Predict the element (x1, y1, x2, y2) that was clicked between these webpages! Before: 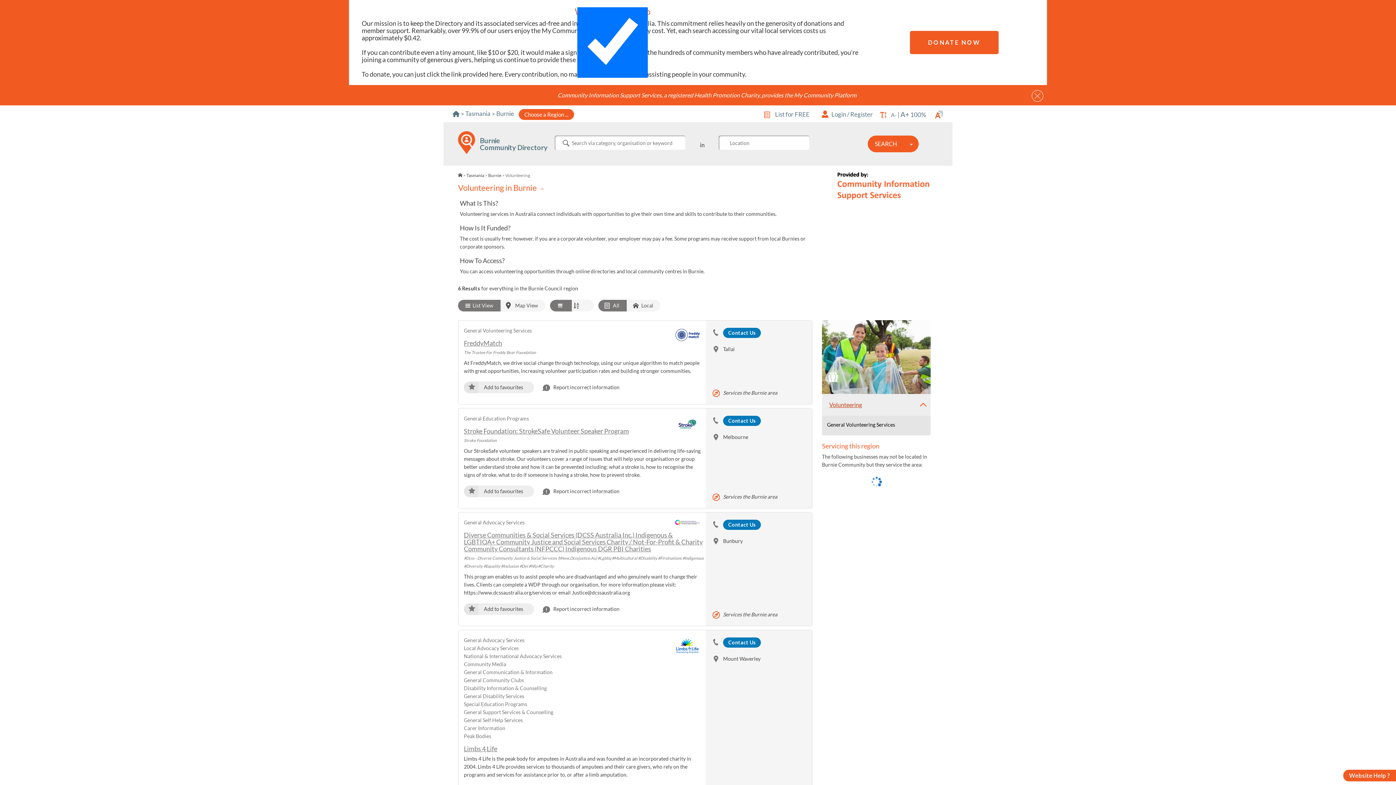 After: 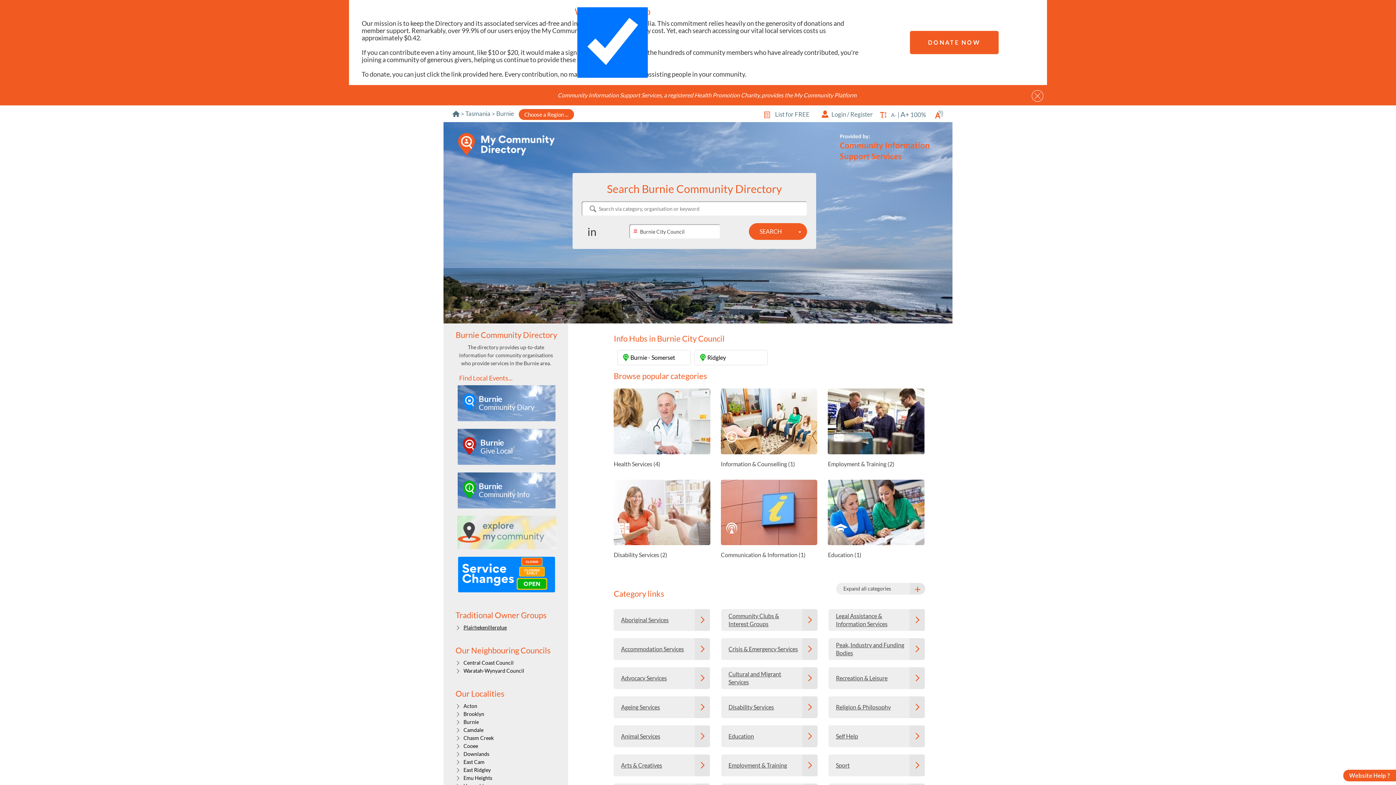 Action: bbox: (496, 109, 514, 117) label: Burnie